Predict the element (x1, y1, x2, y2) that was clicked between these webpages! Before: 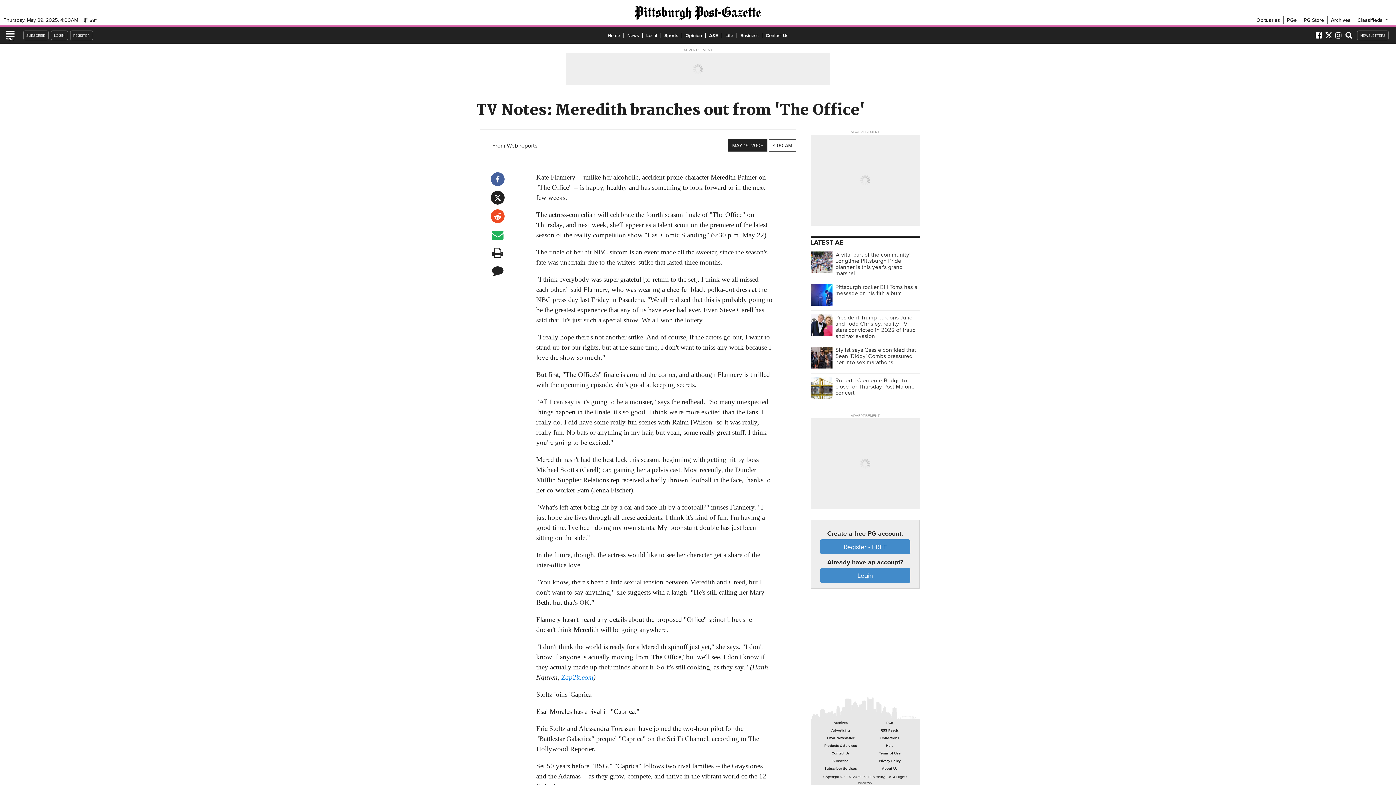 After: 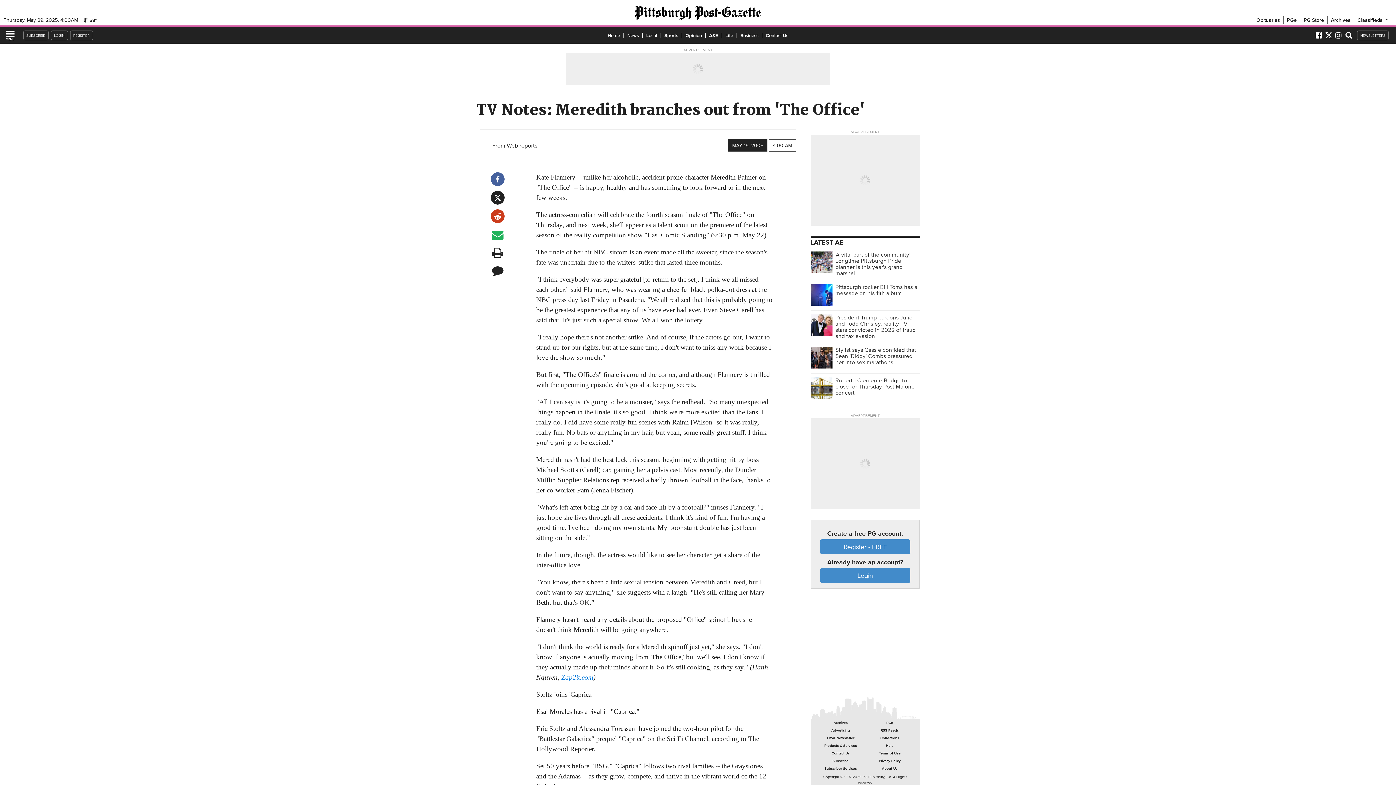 Action: bbox: (490, 209, 504, 223)